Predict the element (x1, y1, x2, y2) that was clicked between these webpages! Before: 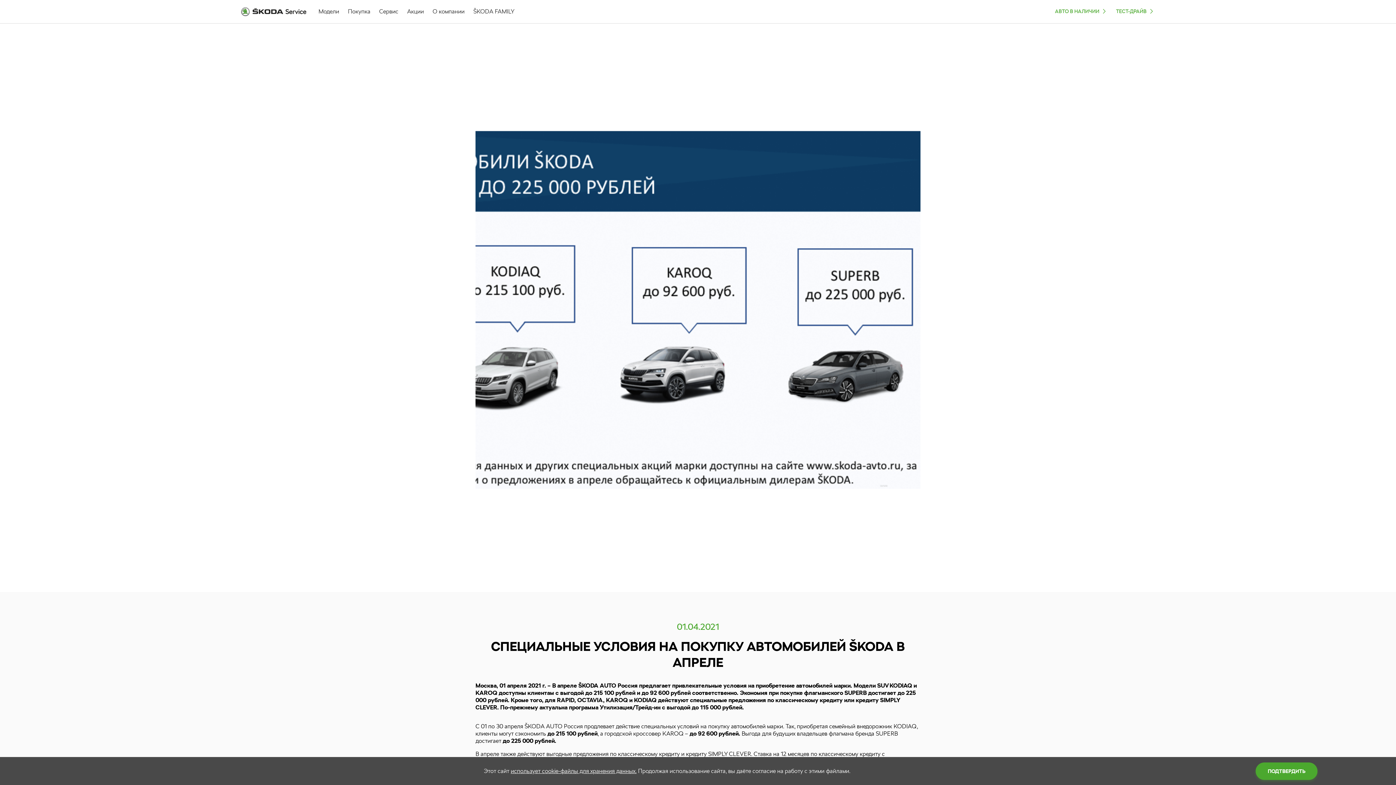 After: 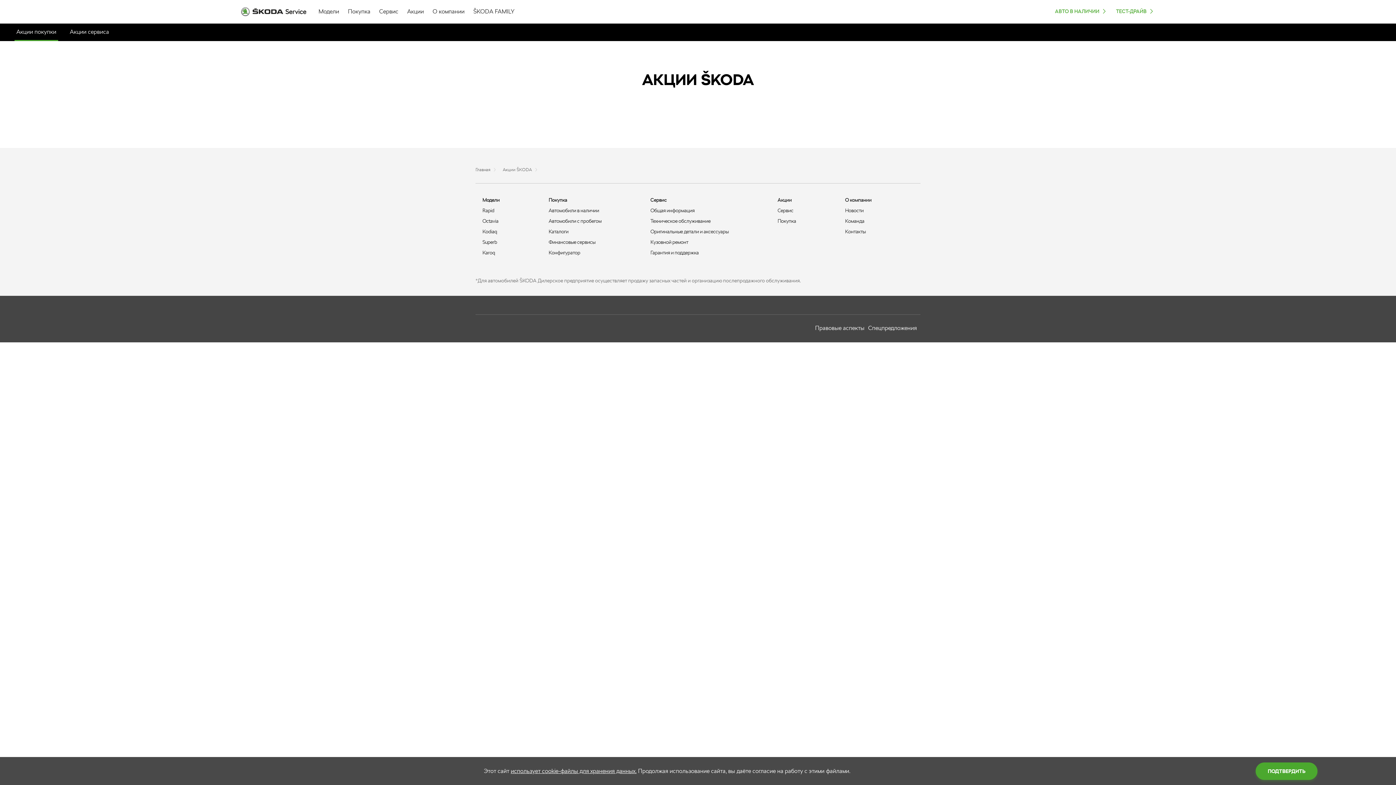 Action: bbox: (407, 0, 424, 23) label: Акции